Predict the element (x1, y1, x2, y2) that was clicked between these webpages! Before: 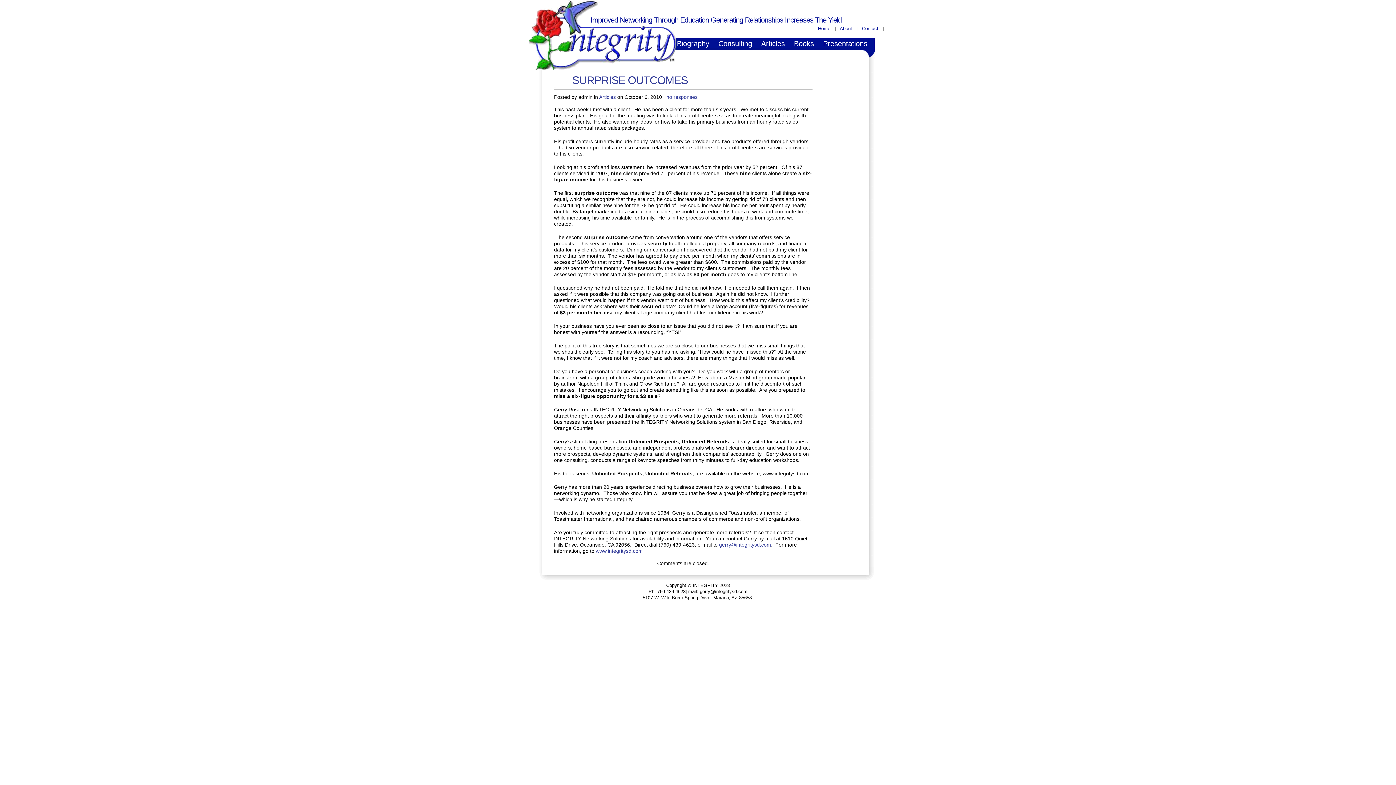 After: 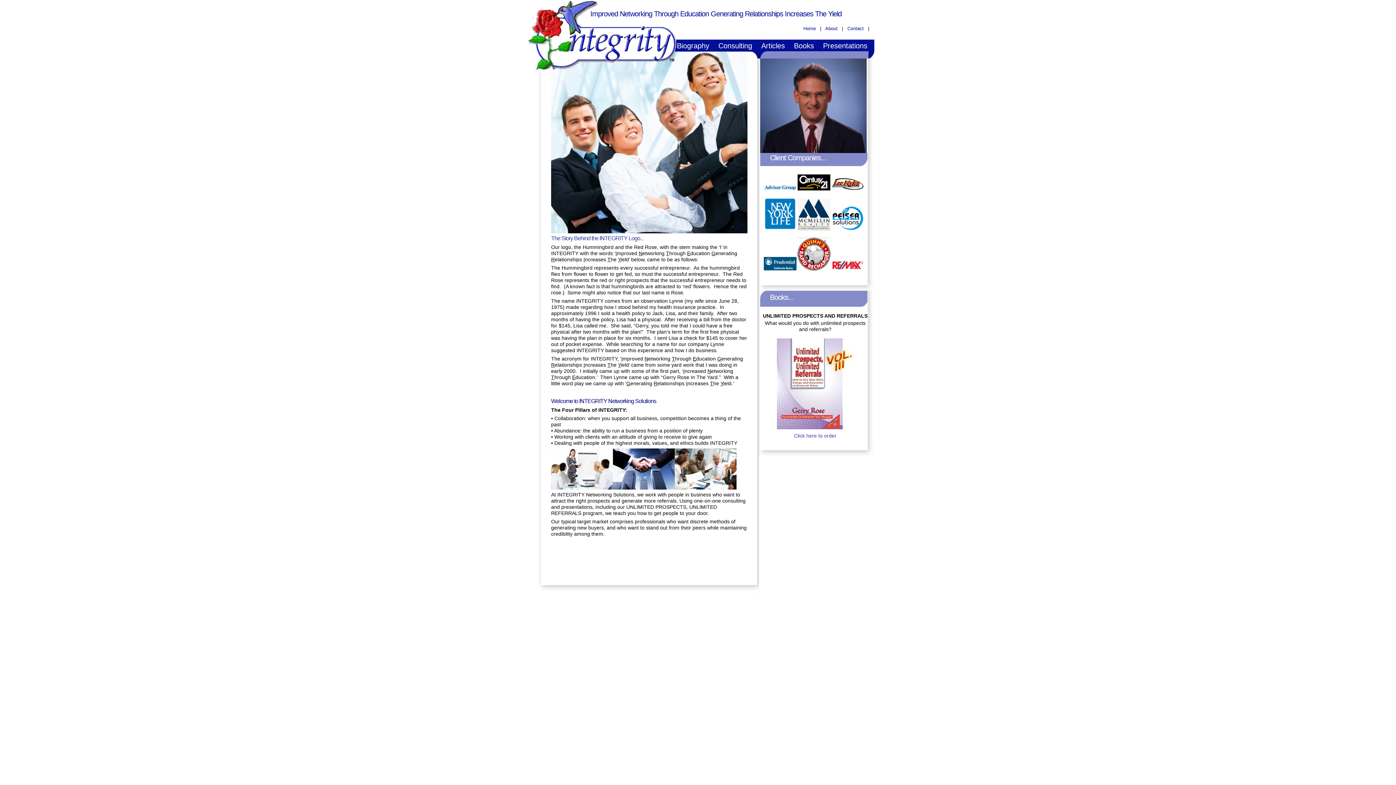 Action: label: www.integritysd.com bbox: (596, 548, 642, 554)